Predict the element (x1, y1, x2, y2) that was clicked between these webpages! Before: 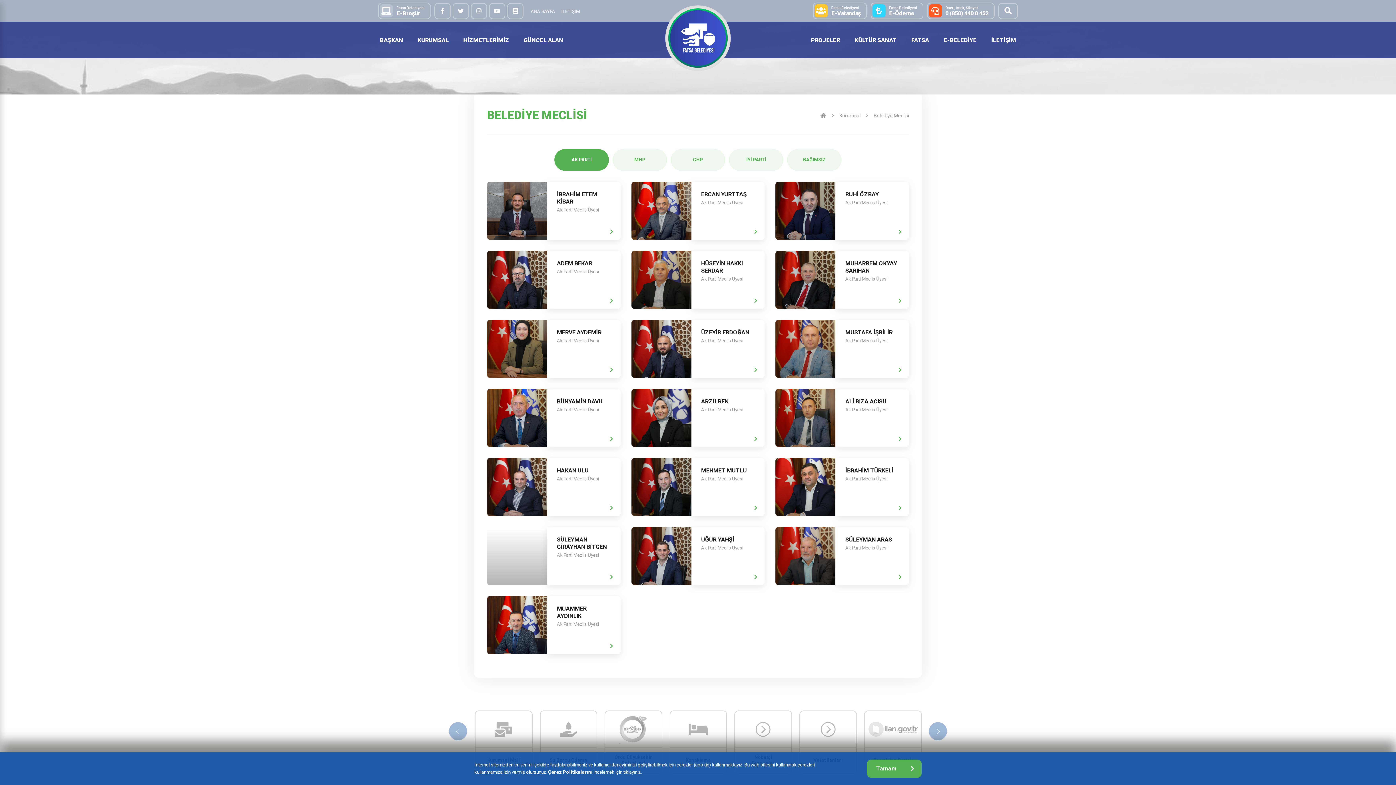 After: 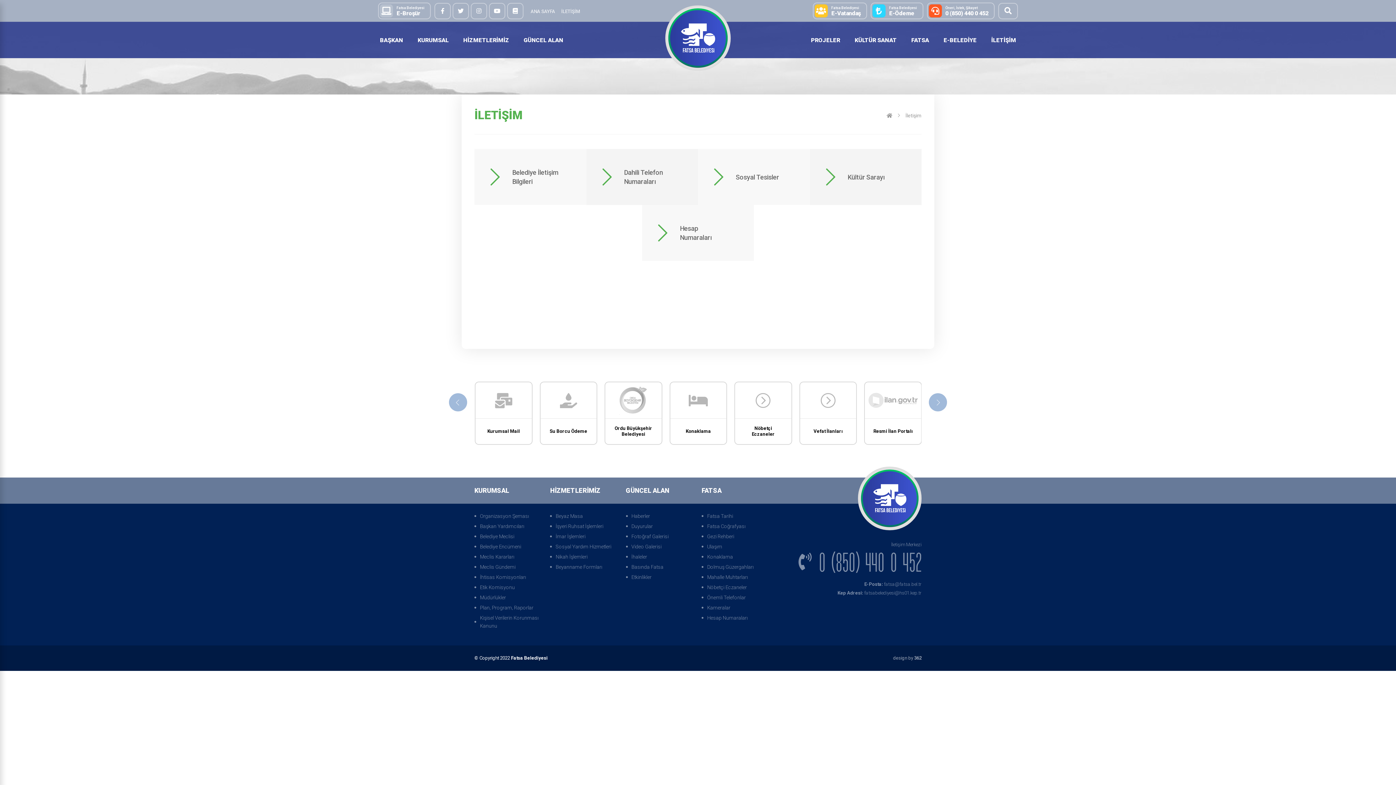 Action: bbox: (991, 21, 1016, 58) label: İLETİŞİM